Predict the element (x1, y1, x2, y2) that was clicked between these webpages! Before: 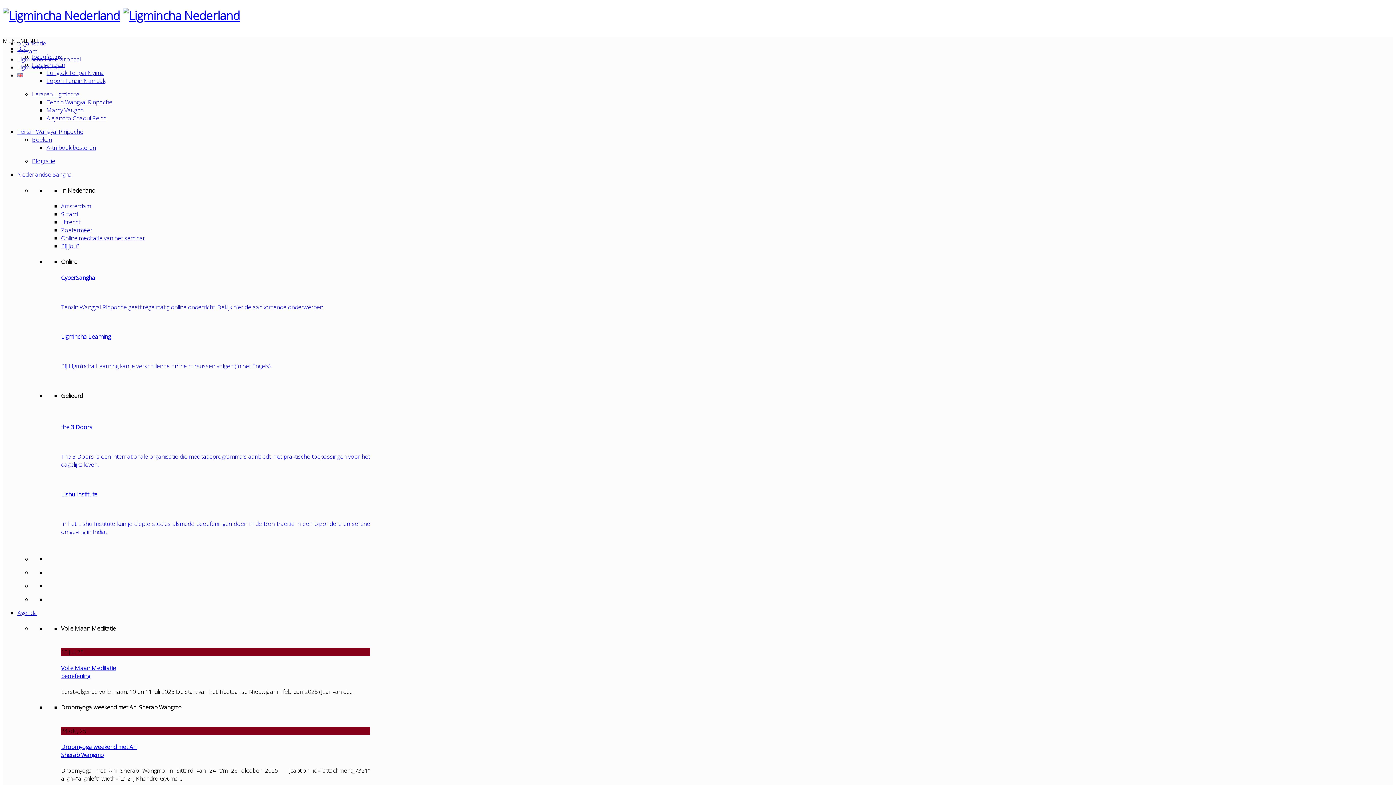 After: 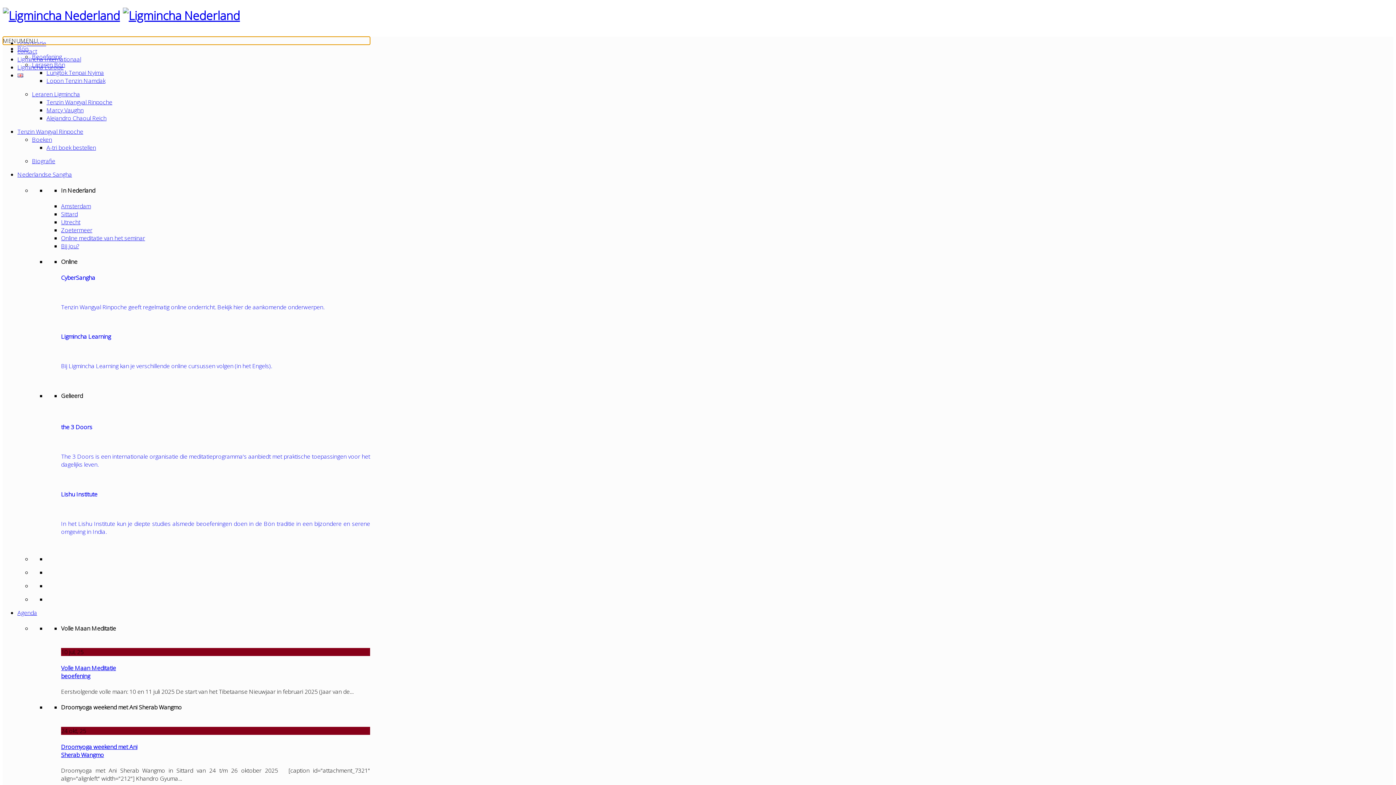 Action: bbox: (2, 36, 37, 44) label: MENUMENU